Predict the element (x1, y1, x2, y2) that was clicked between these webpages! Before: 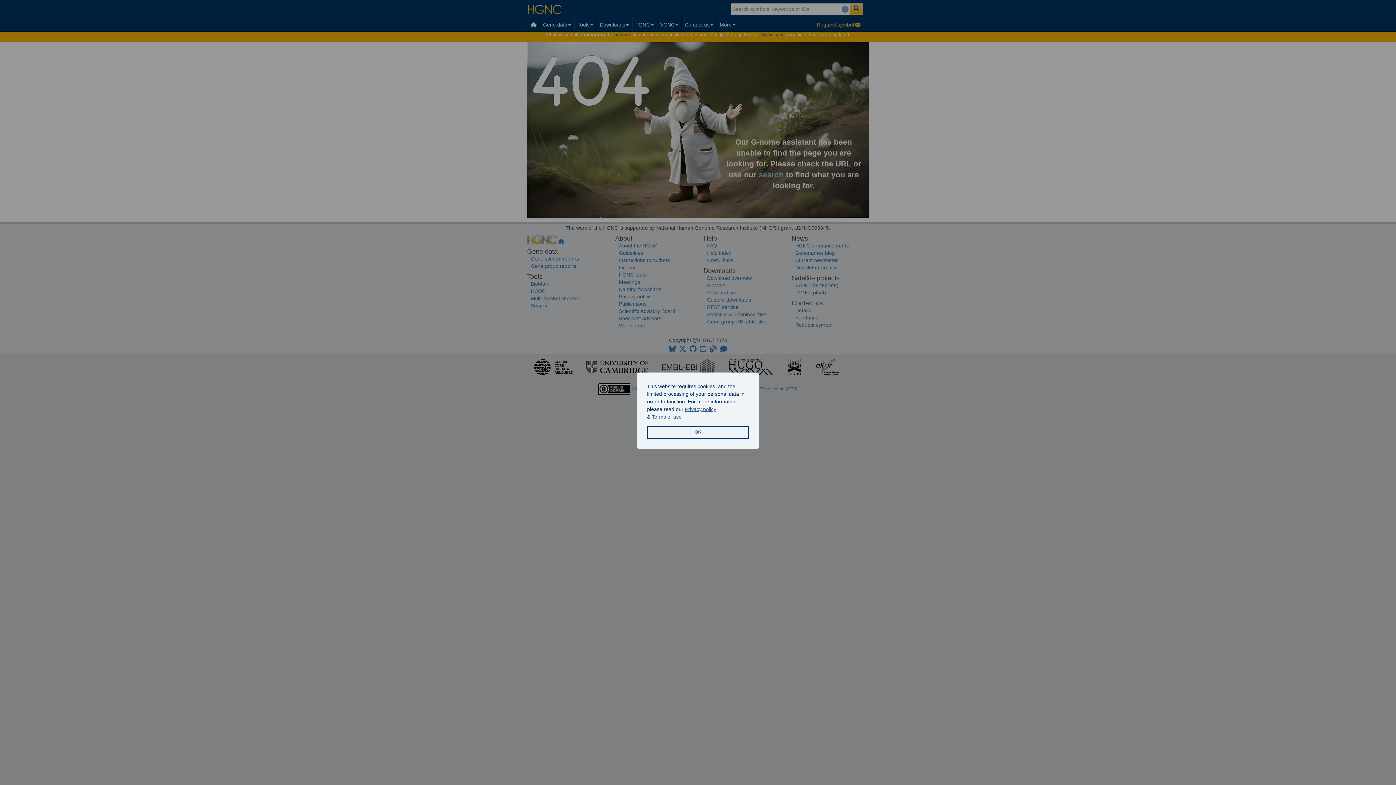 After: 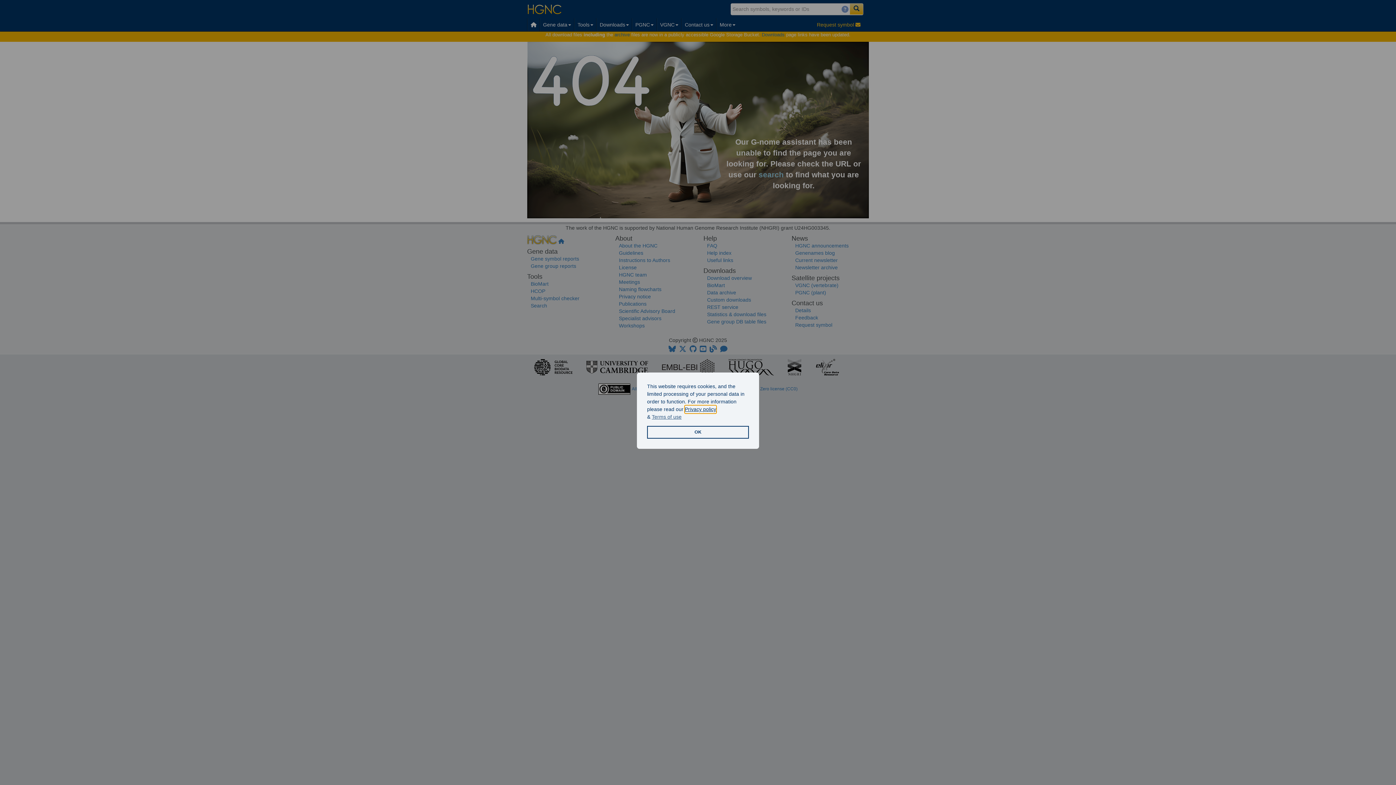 Action: bbox: (685, 405, 716, 413) label: learn more about our privacy policy